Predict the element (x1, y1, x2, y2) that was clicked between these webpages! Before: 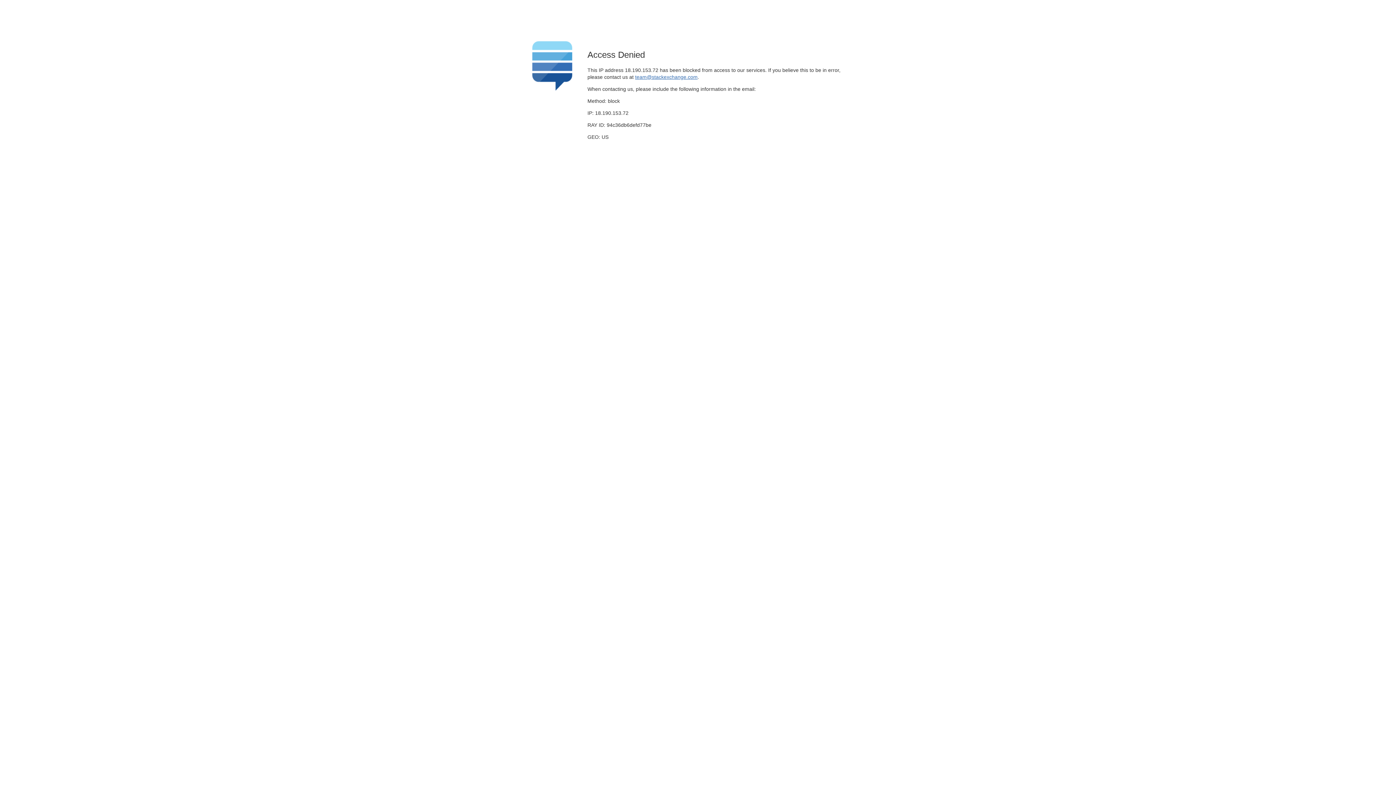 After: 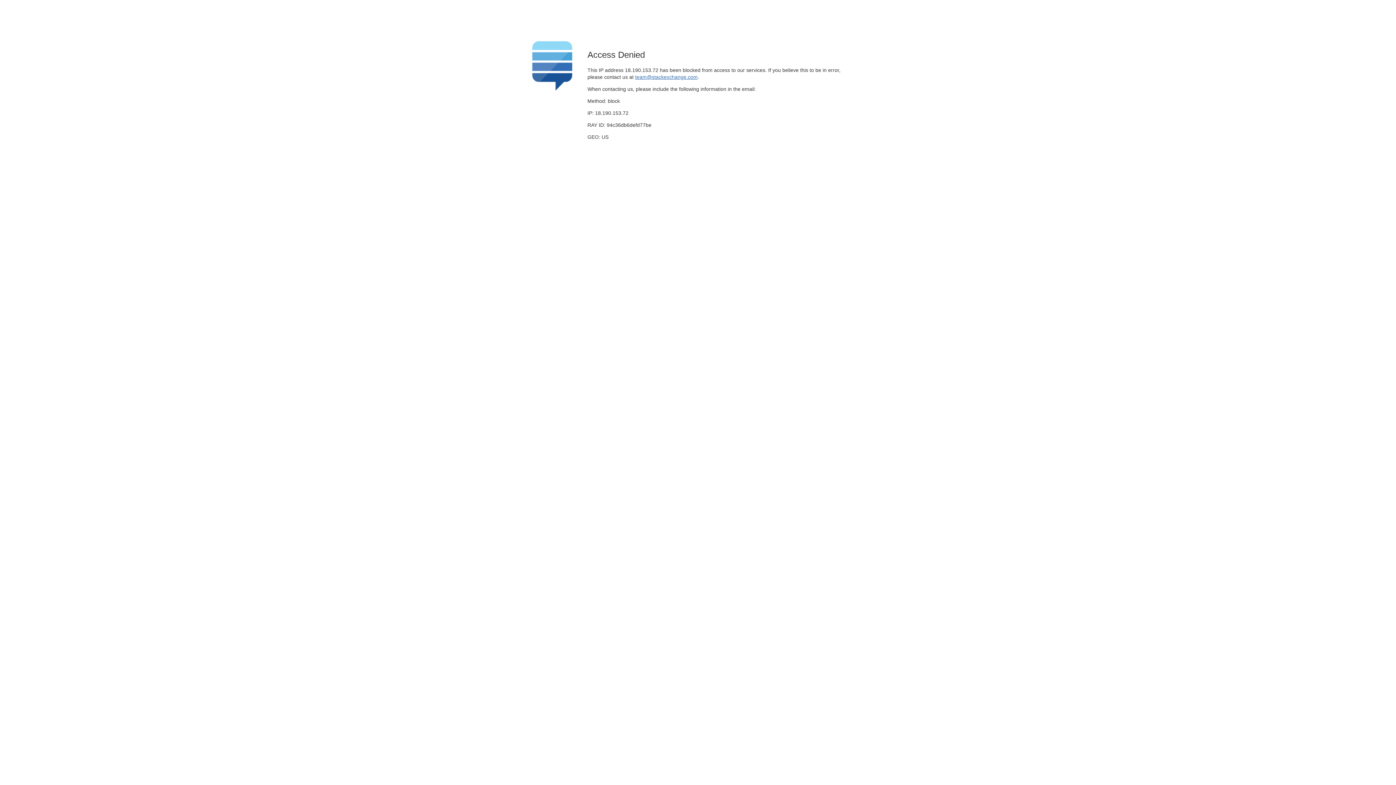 Action: label: team@stackexchange.com bbox: (635, 74, 697, 79)